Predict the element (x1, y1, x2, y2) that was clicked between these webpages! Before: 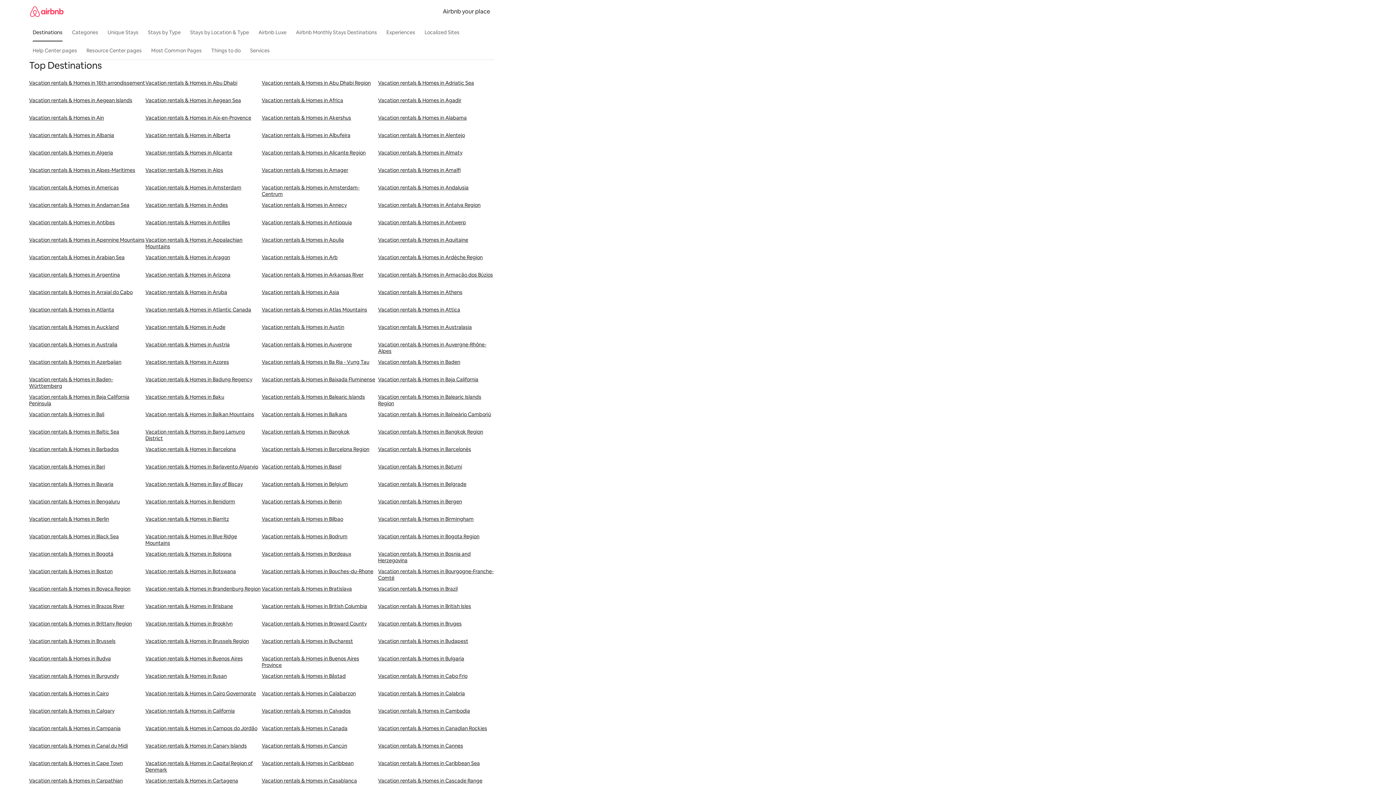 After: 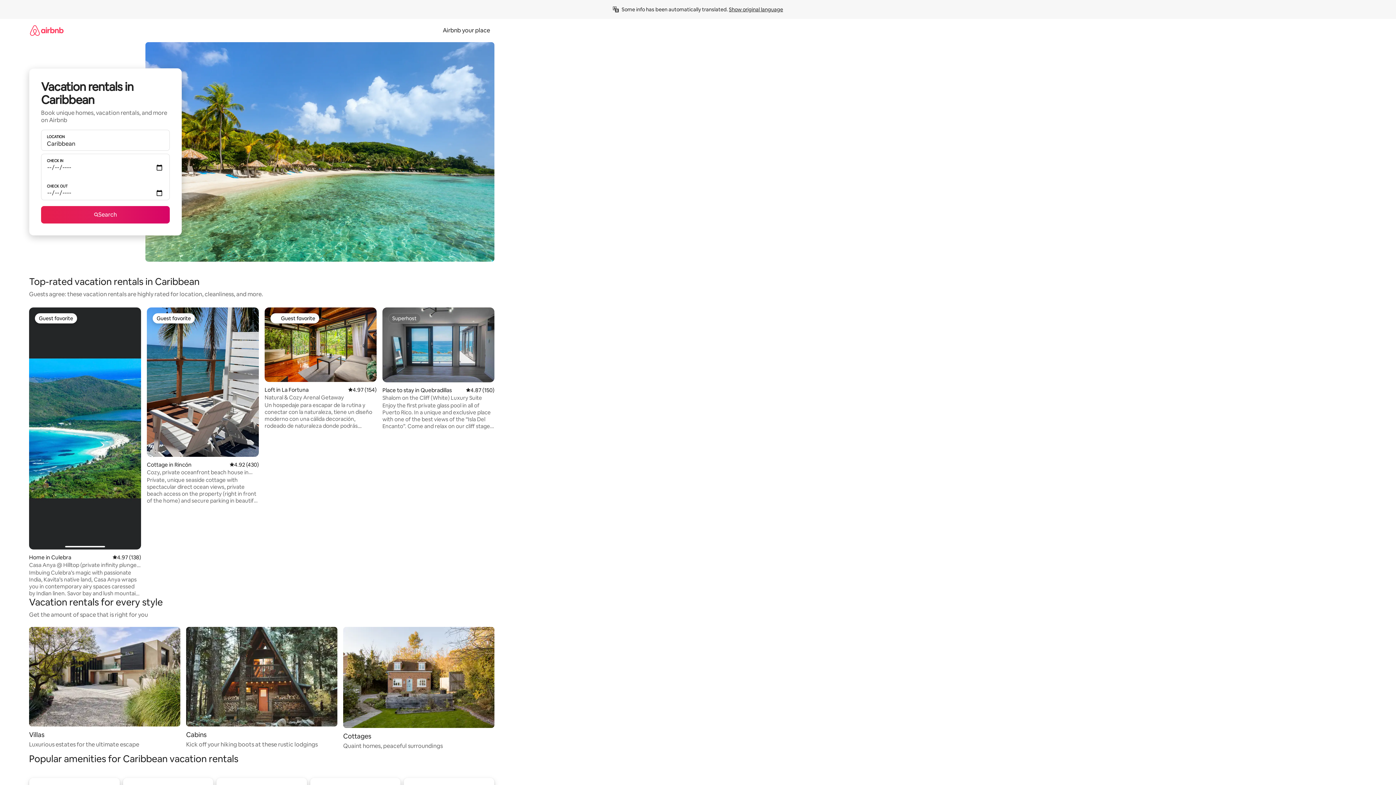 Action: label: Vacation rentals & Homes in Caribbean bbox: (261, 760, 378, 777)